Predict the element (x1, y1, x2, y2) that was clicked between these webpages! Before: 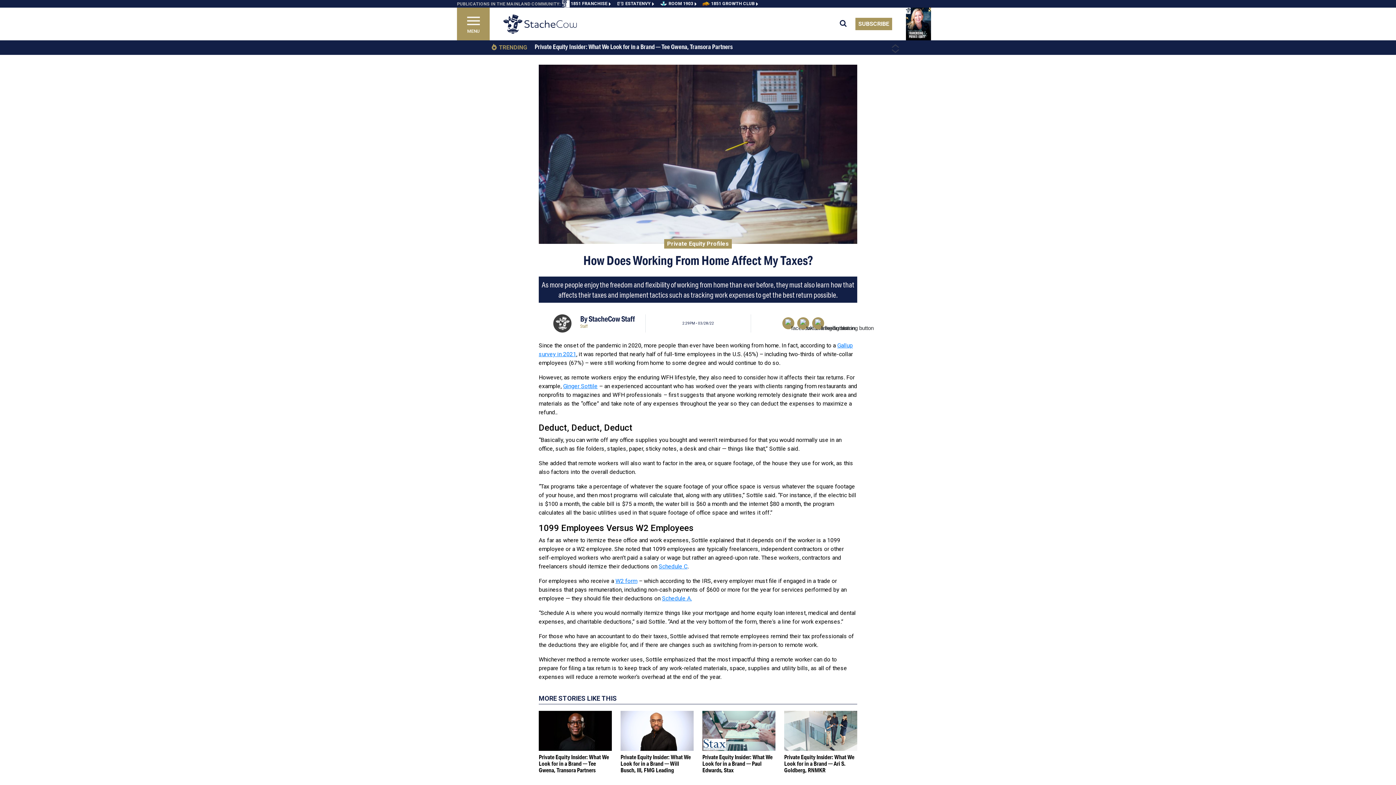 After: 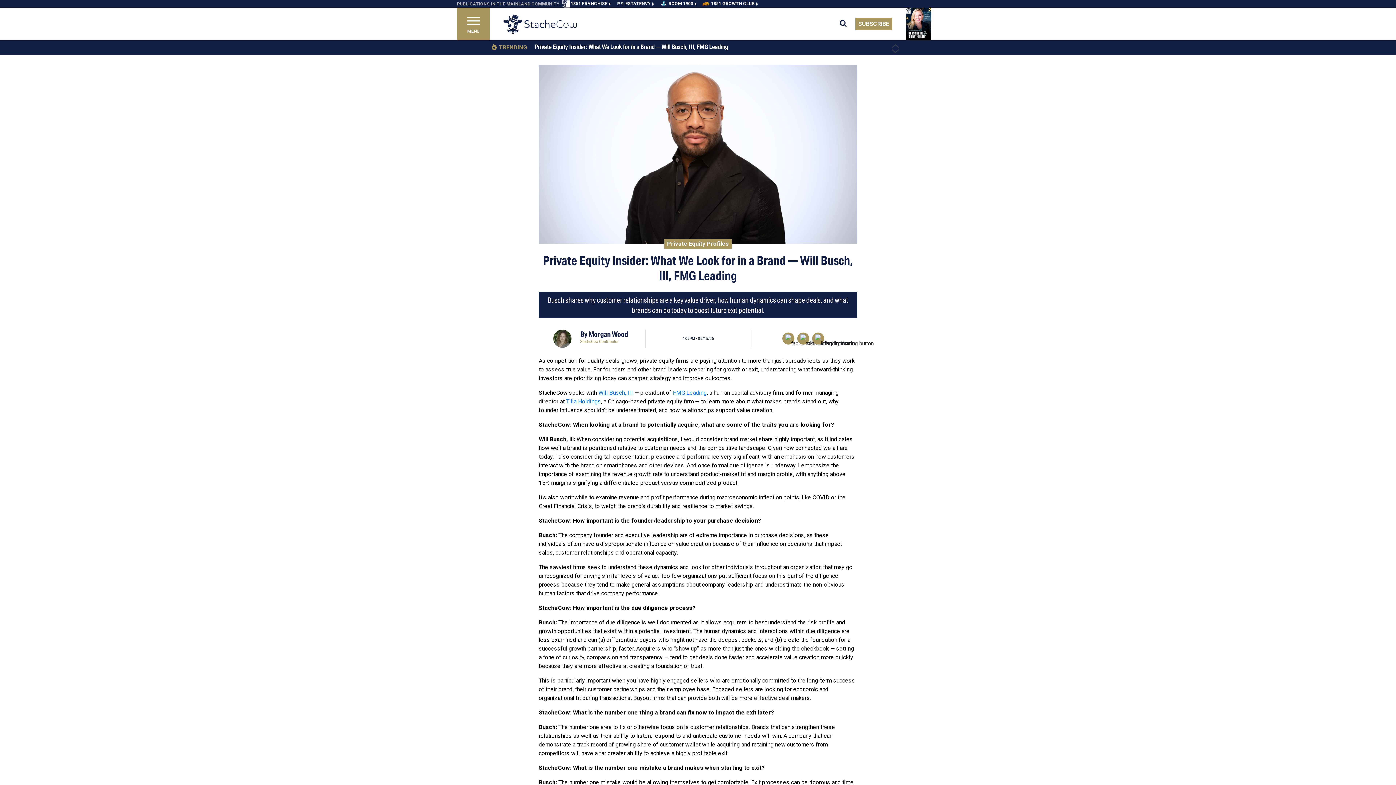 Action: label: Private Equity Insider: What We Look for in a Brand — Will Busch, III, FMG Leading bbox: (620, 751, 693, 773)